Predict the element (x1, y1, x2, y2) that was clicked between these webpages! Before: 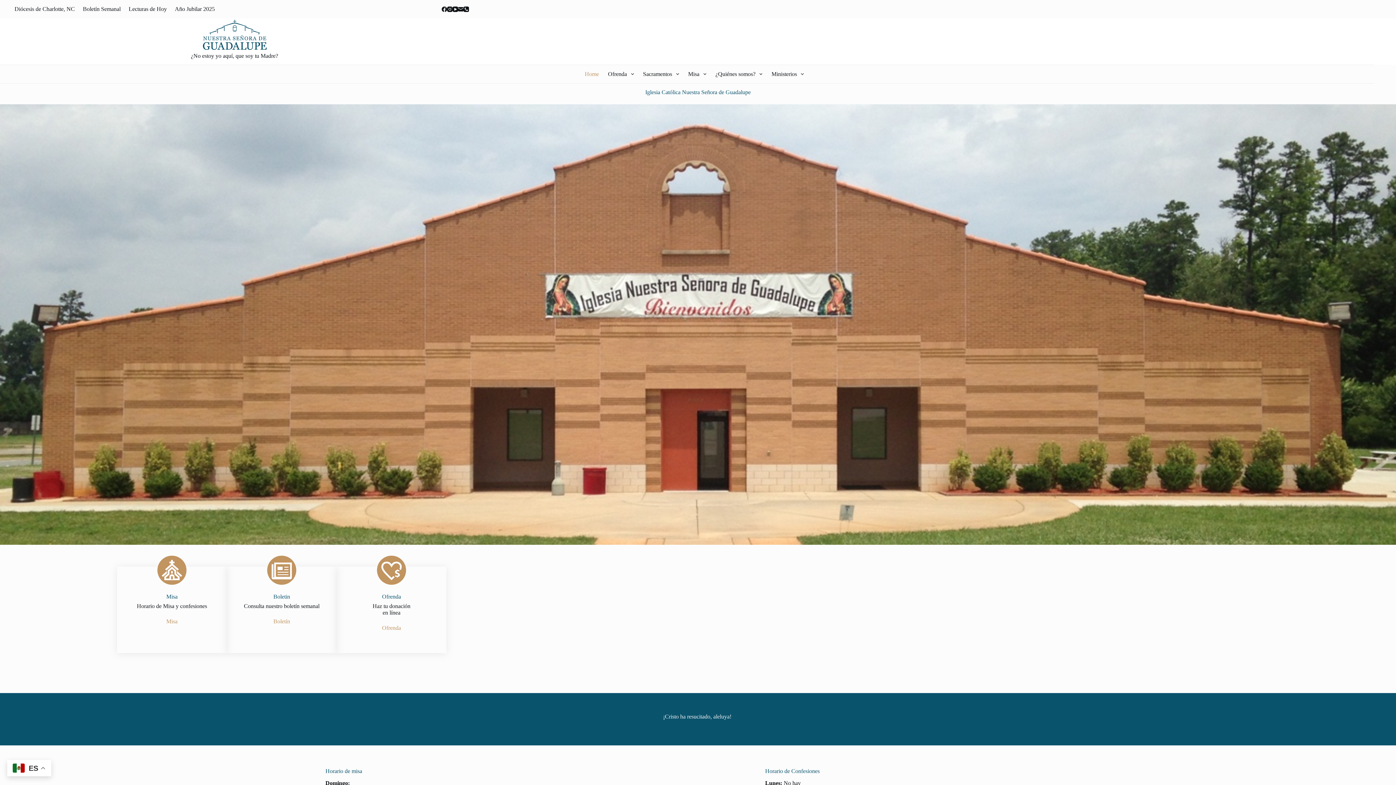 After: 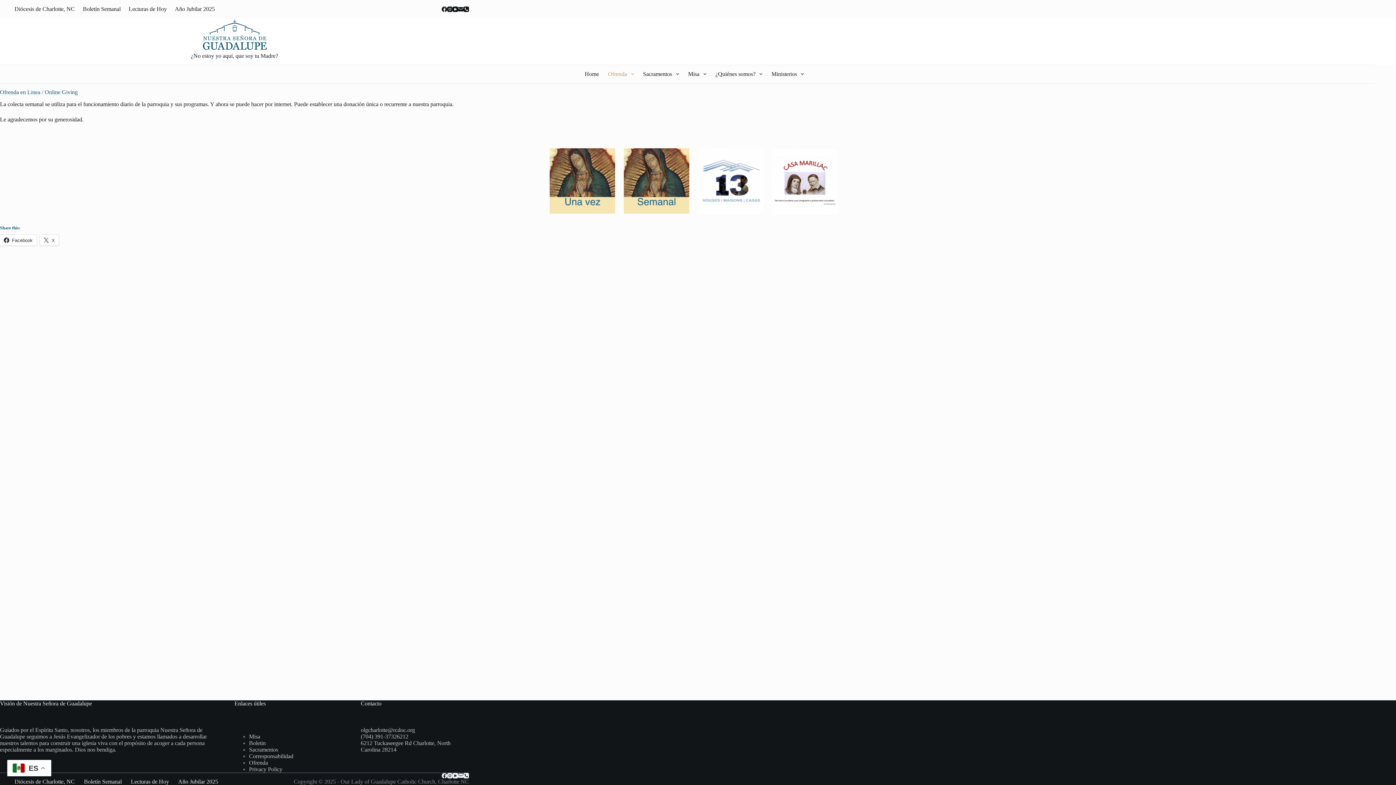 Action: bbox: (382, 624, 401, 631) label: Ofrenda